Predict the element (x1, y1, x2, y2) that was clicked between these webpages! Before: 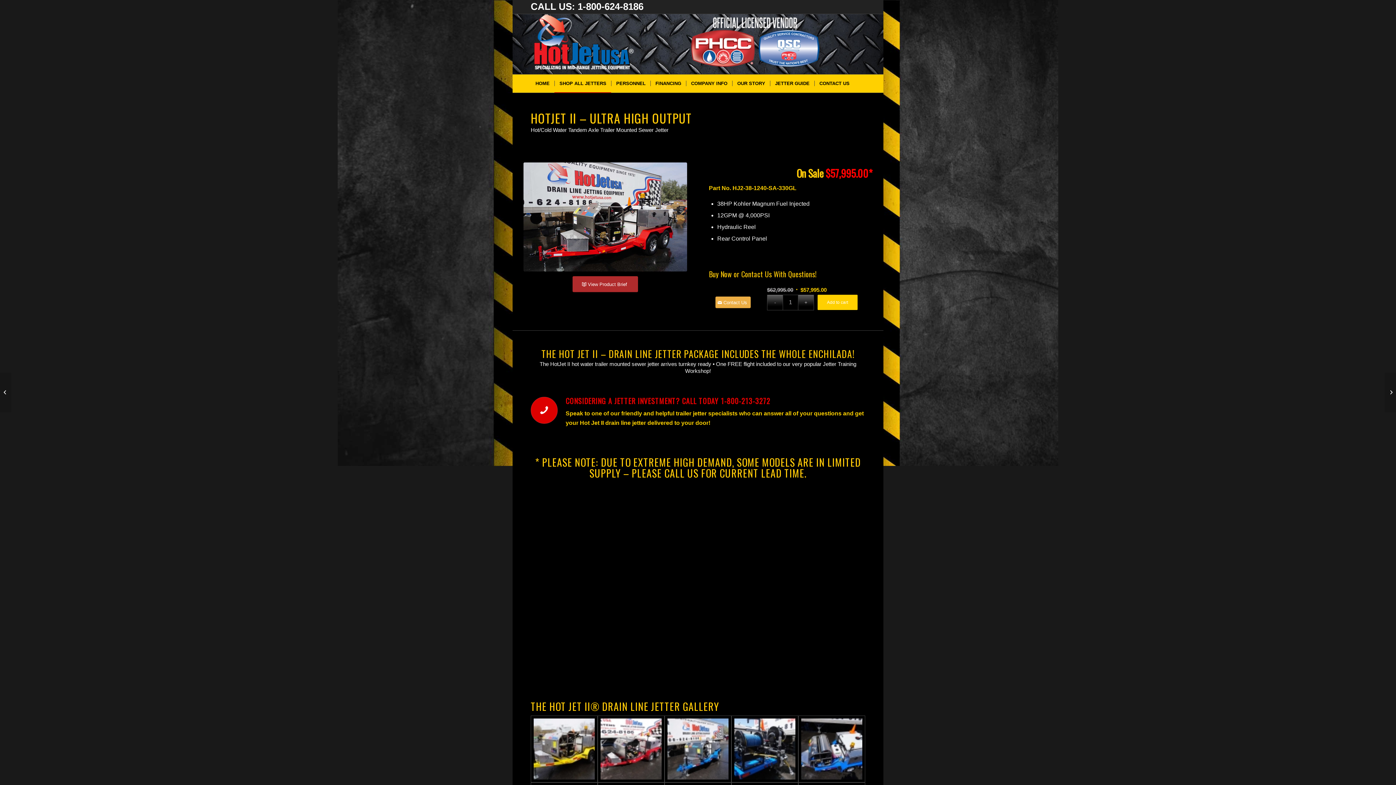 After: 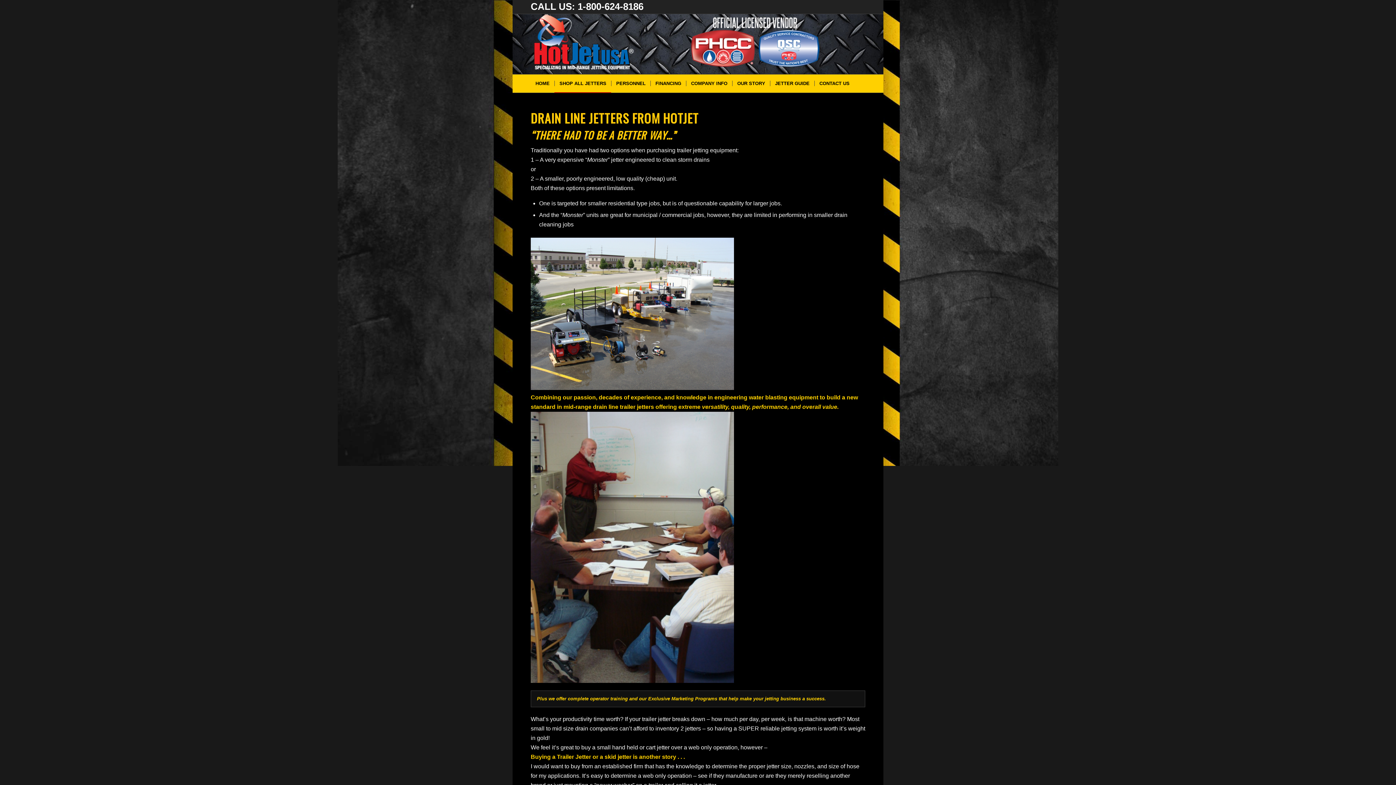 Action: bbox: (686, 74, 732, 92) label: COMPANY INFO